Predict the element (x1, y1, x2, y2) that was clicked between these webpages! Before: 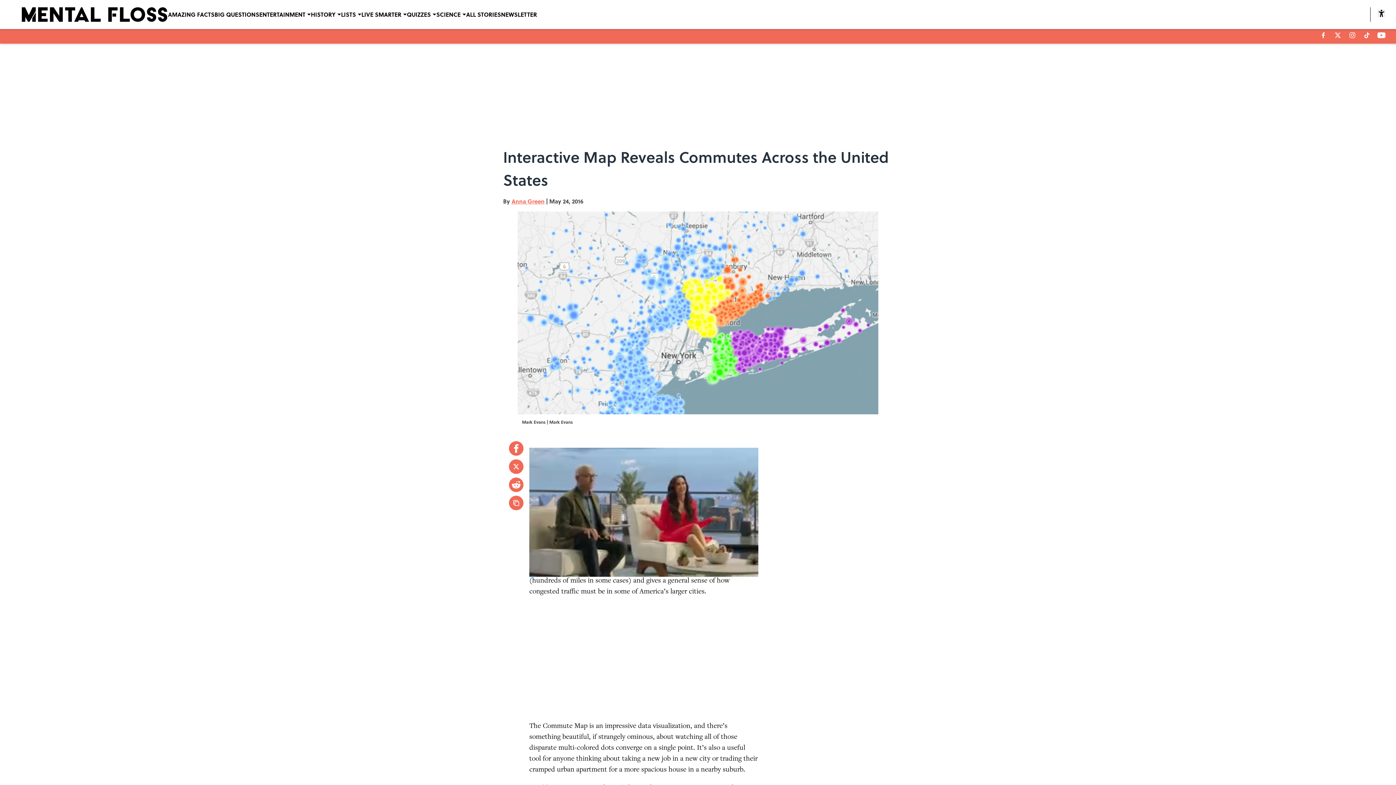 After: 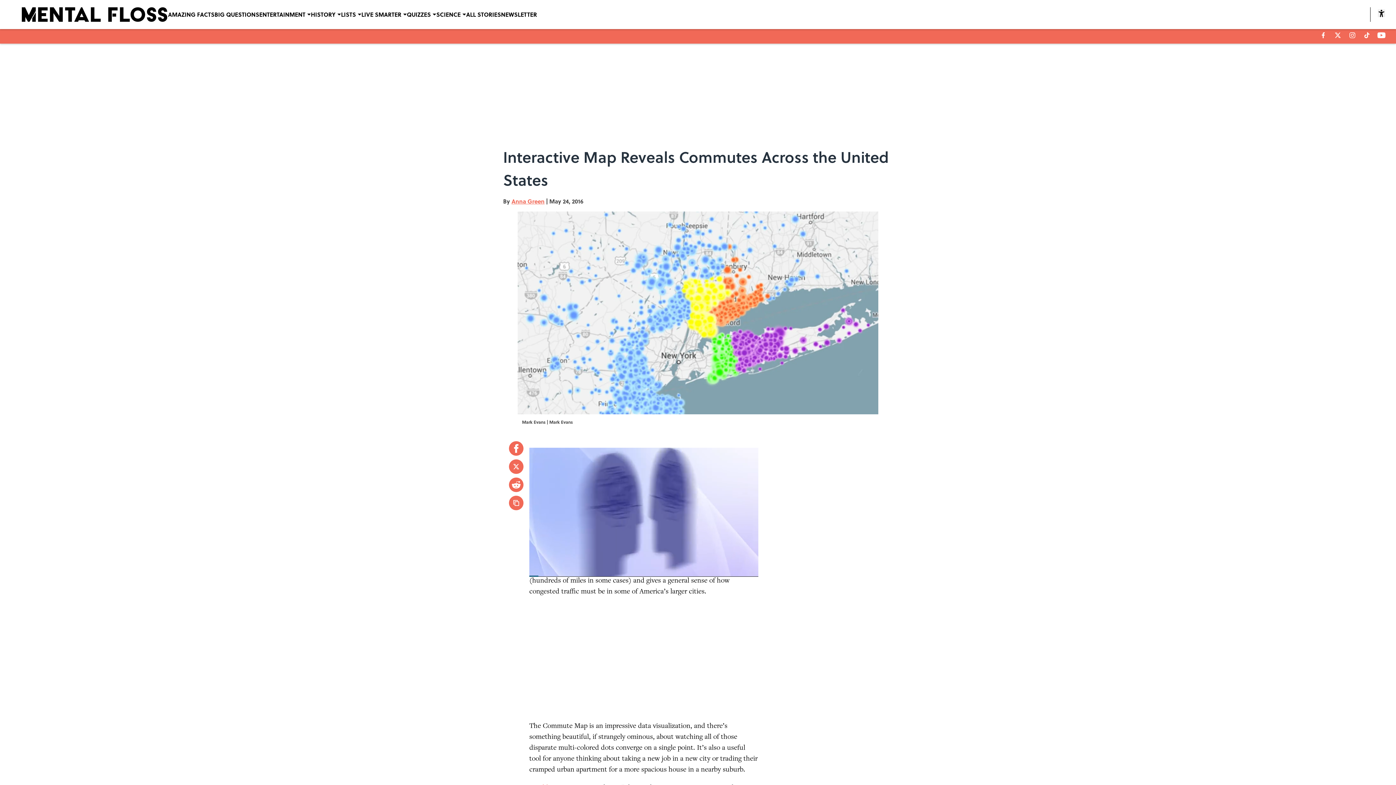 Action: bbox: (509, 477, 523, 492)